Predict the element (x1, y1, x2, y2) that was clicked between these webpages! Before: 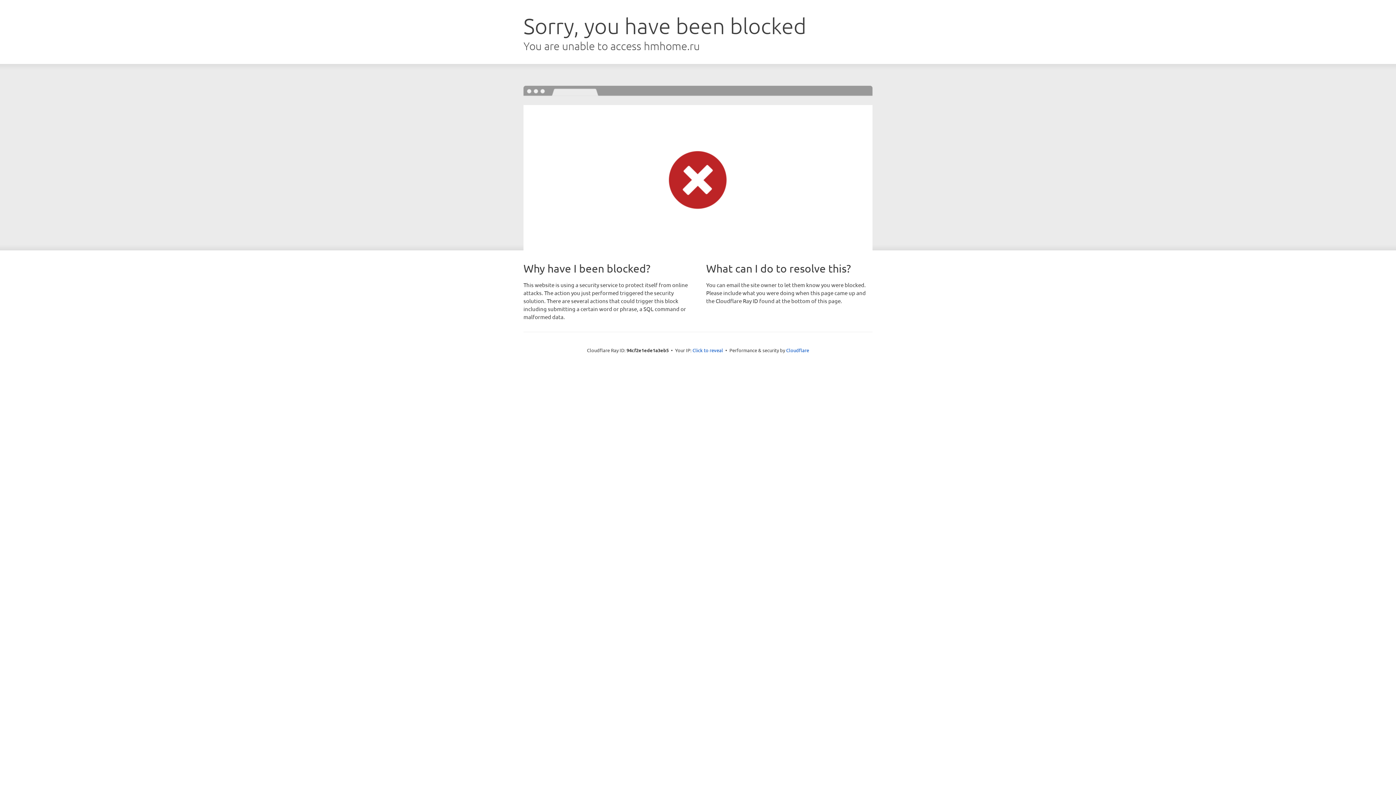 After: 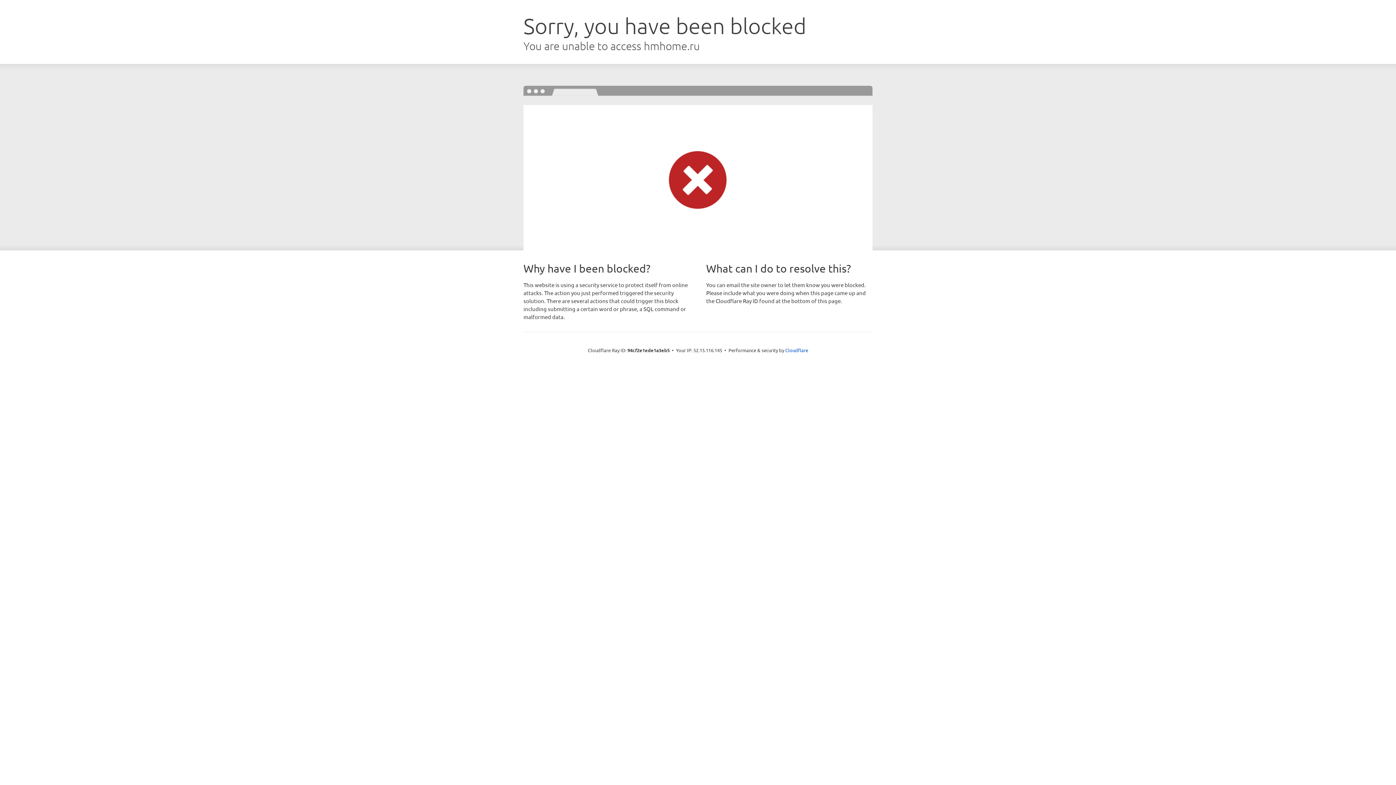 Action: bbox: (692, 346, 723, 353) label: Click to reveal